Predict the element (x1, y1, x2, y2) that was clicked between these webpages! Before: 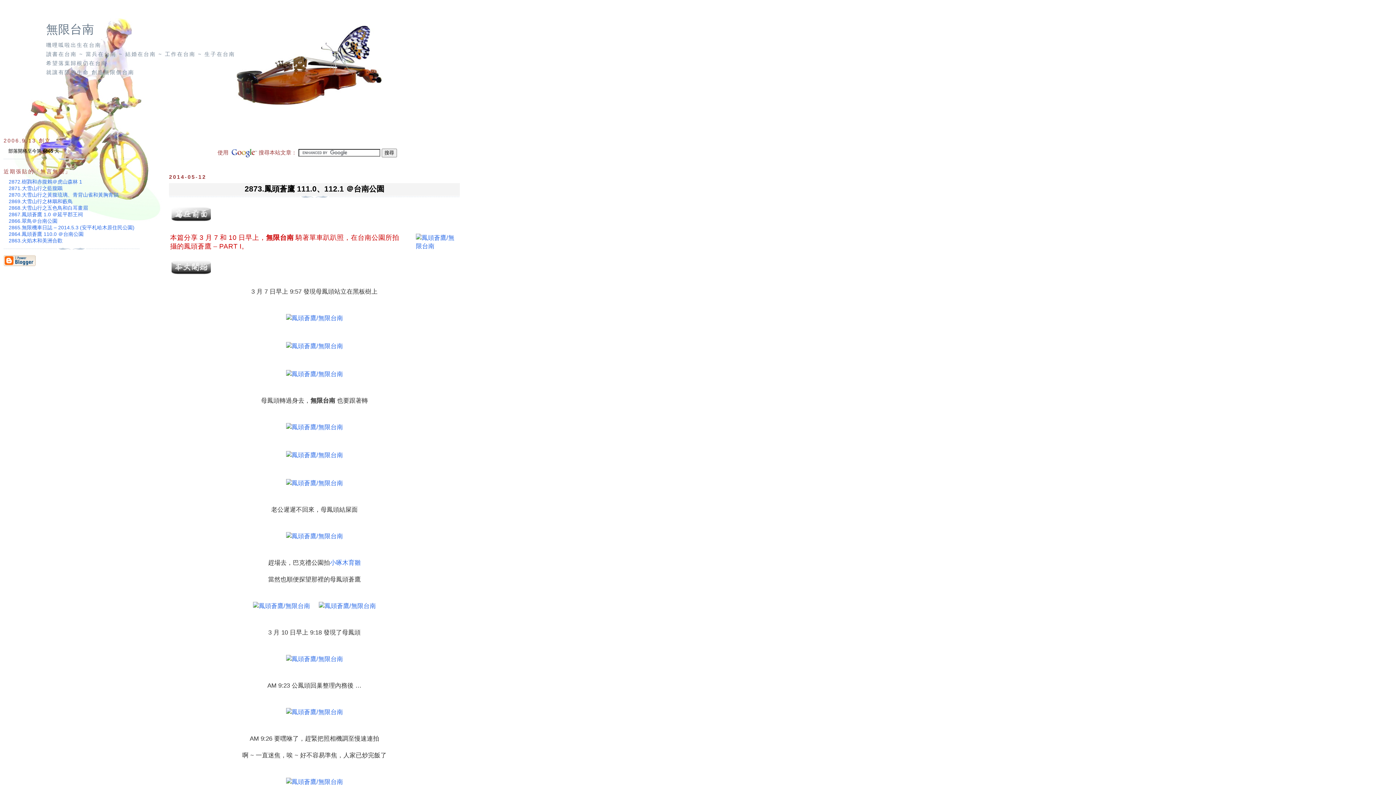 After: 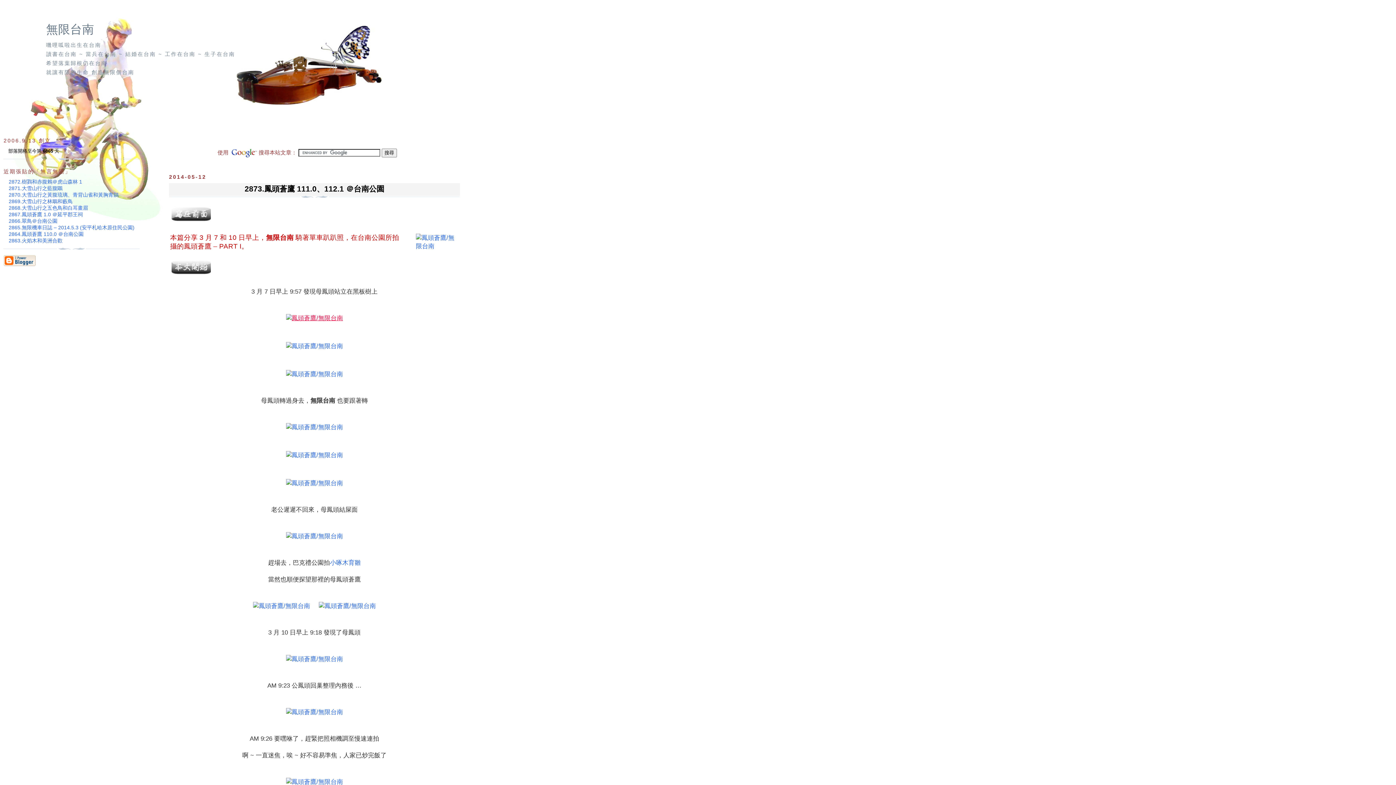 Action: bbox: (284, 314, 344, 321)